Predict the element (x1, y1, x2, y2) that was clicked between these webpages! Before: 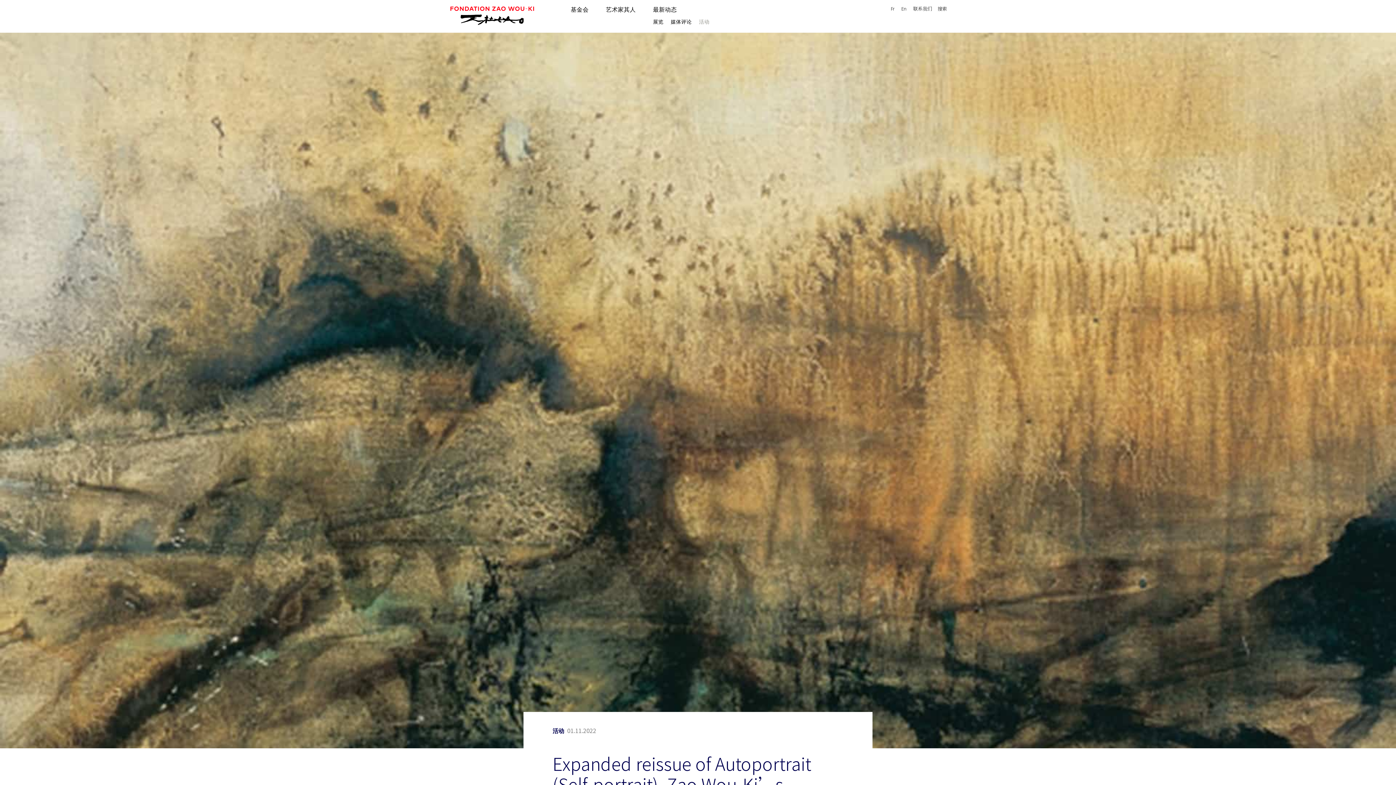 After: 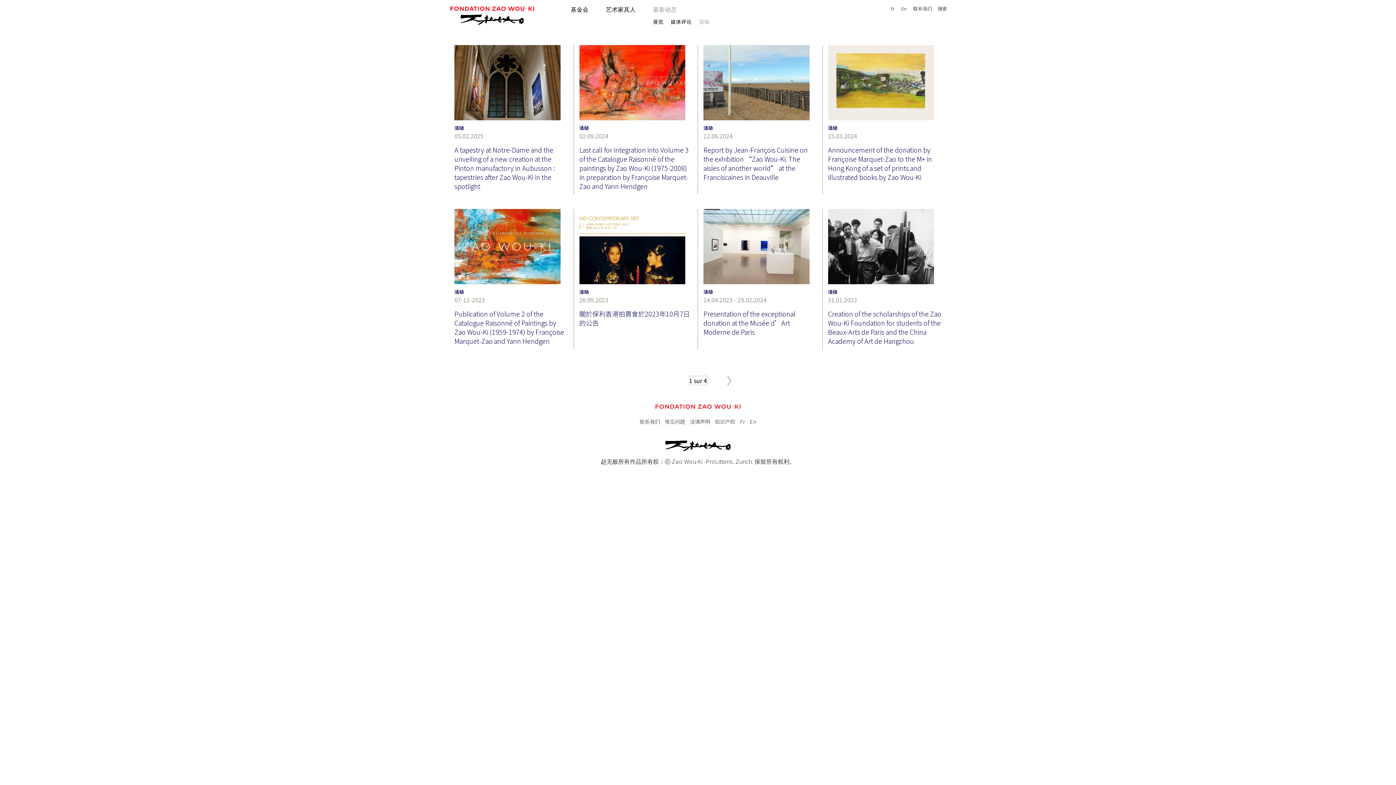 Action: bbox: (699, 16, 709, 27) label: 活动